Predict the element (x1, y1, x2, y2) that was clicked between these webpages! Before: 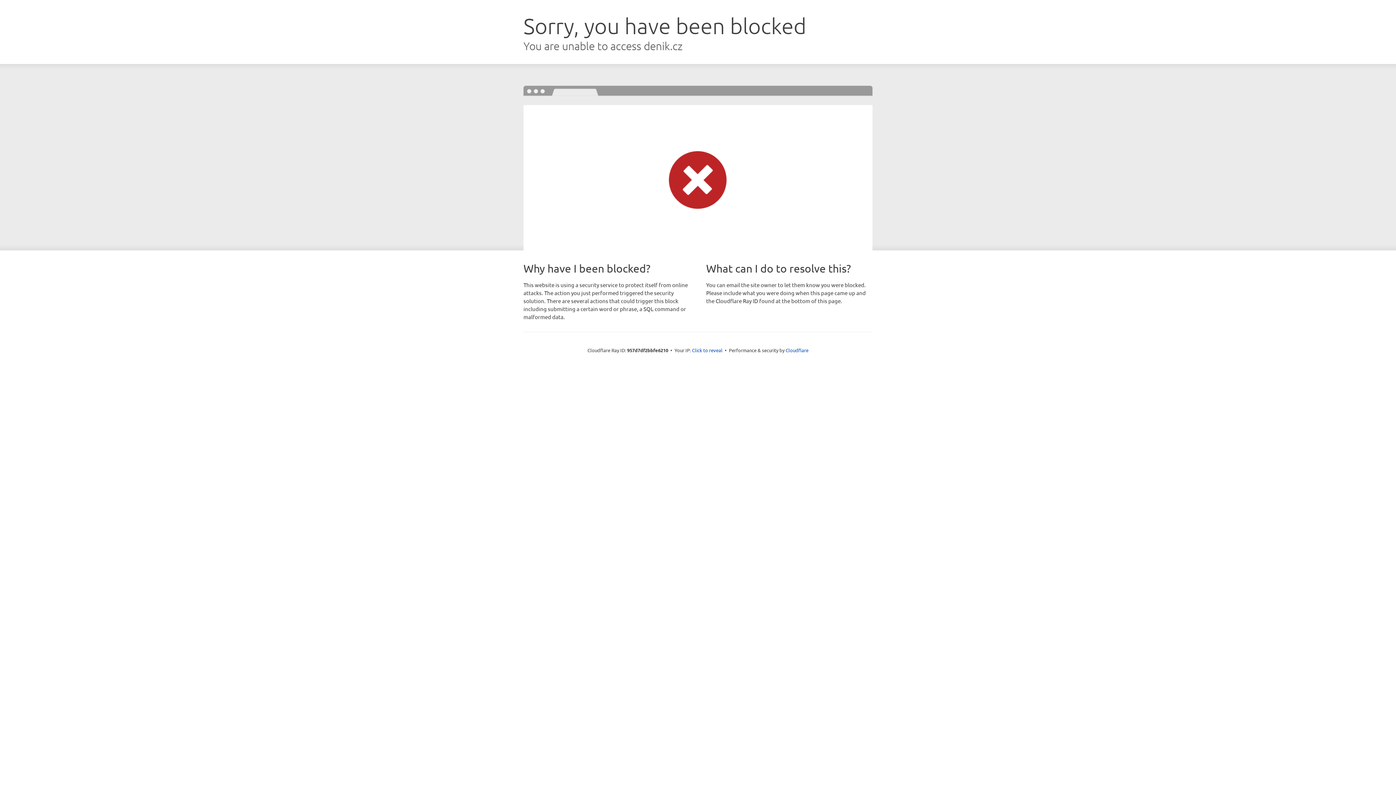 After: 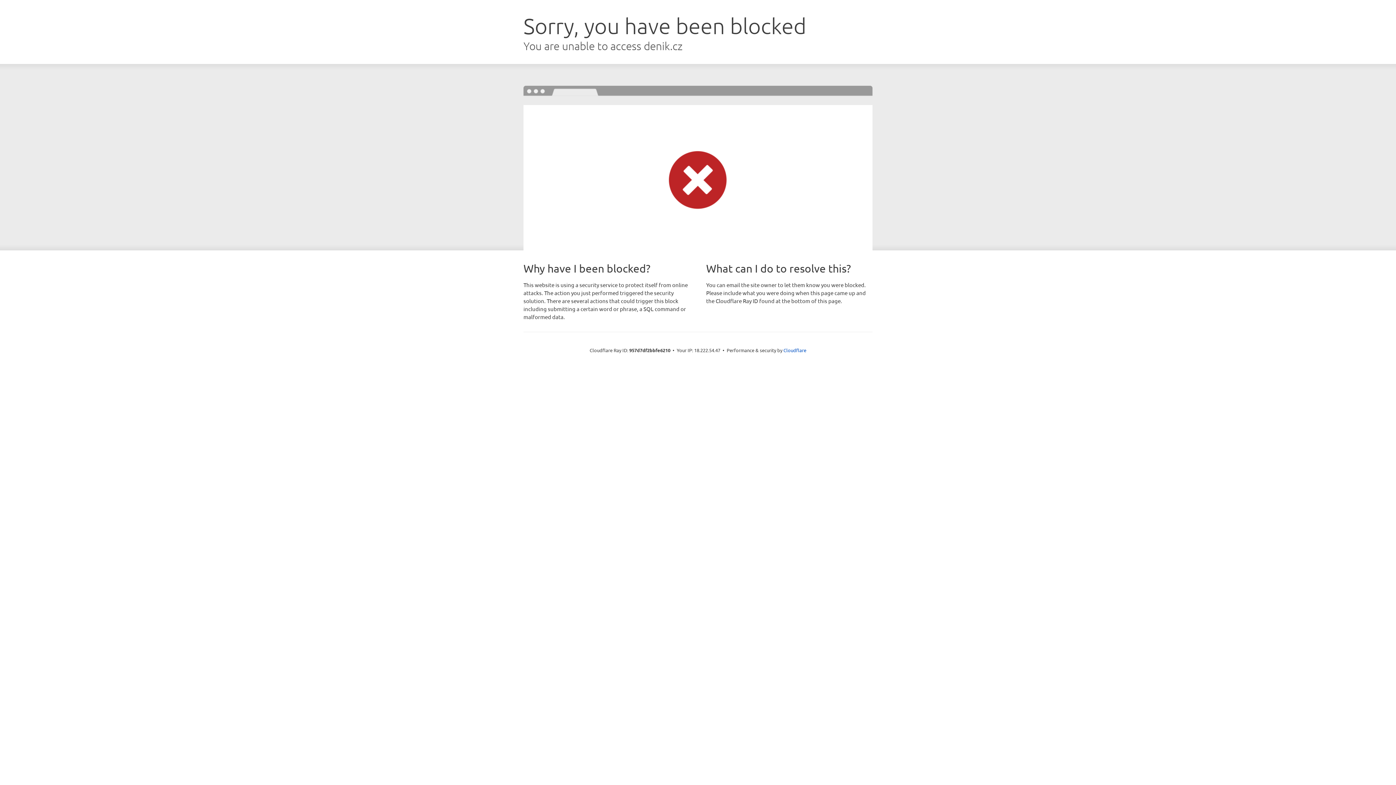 Action: bbox: (692, 346, 722, 353) label: Click to reveal